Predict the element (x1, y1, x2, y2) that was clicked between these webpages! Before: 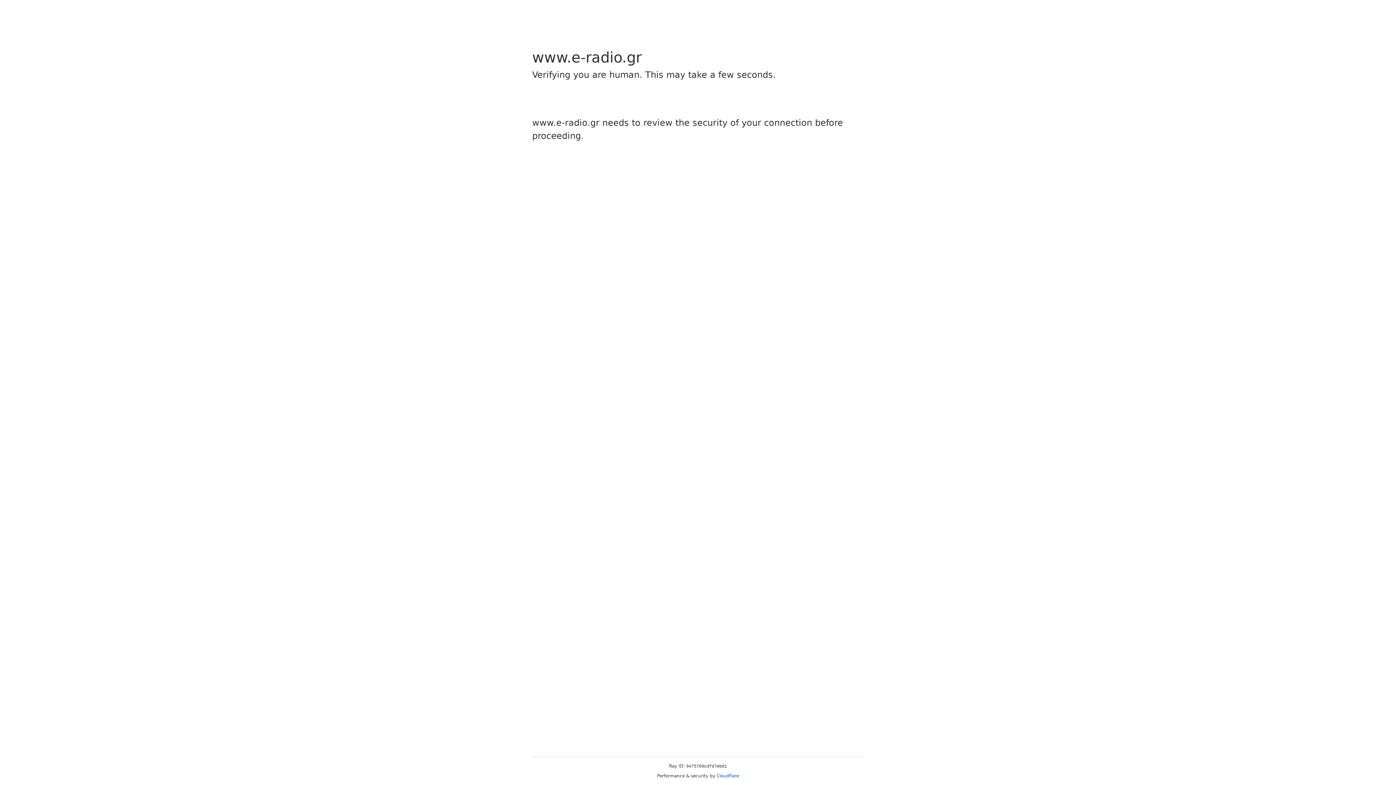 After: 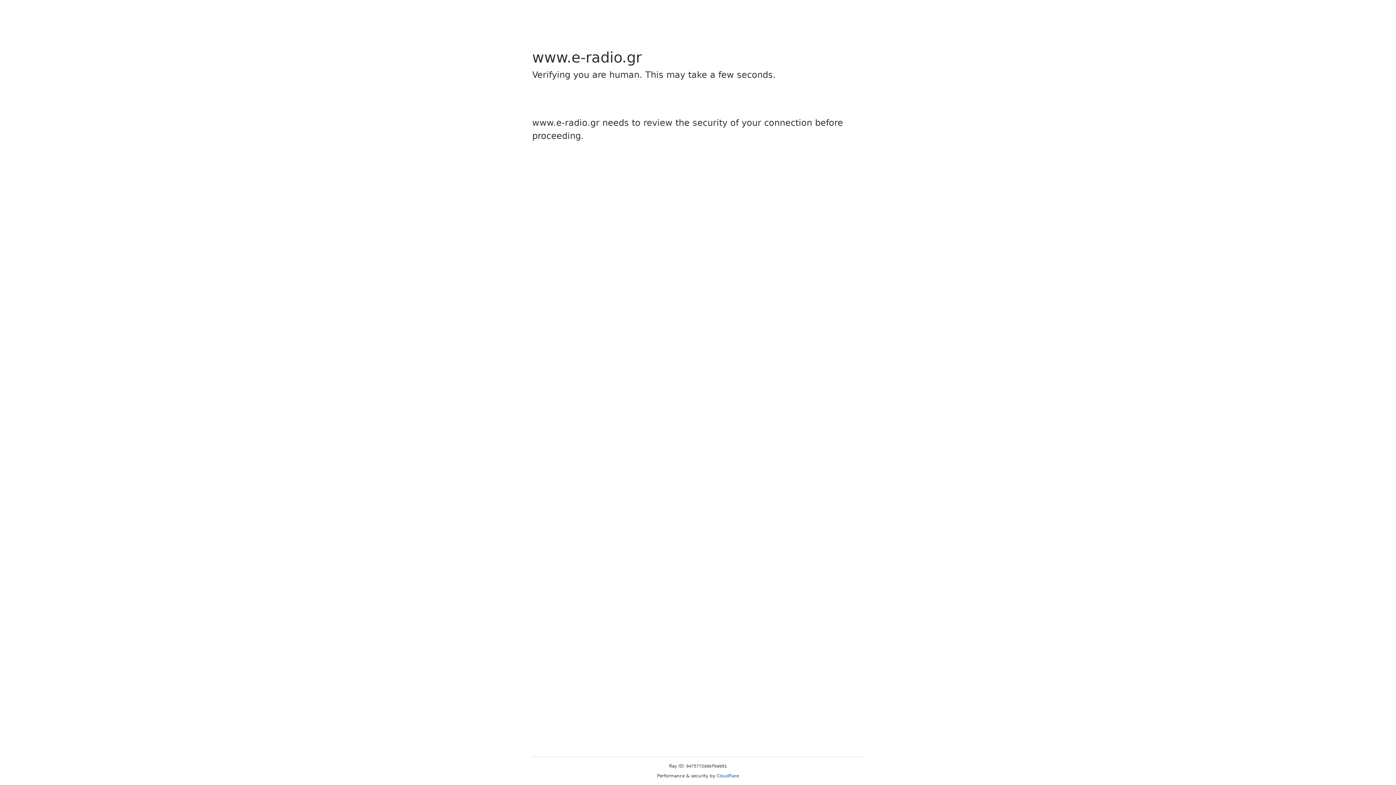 Action: bbox: (716, 773, 739, 778) label: Cloudflare